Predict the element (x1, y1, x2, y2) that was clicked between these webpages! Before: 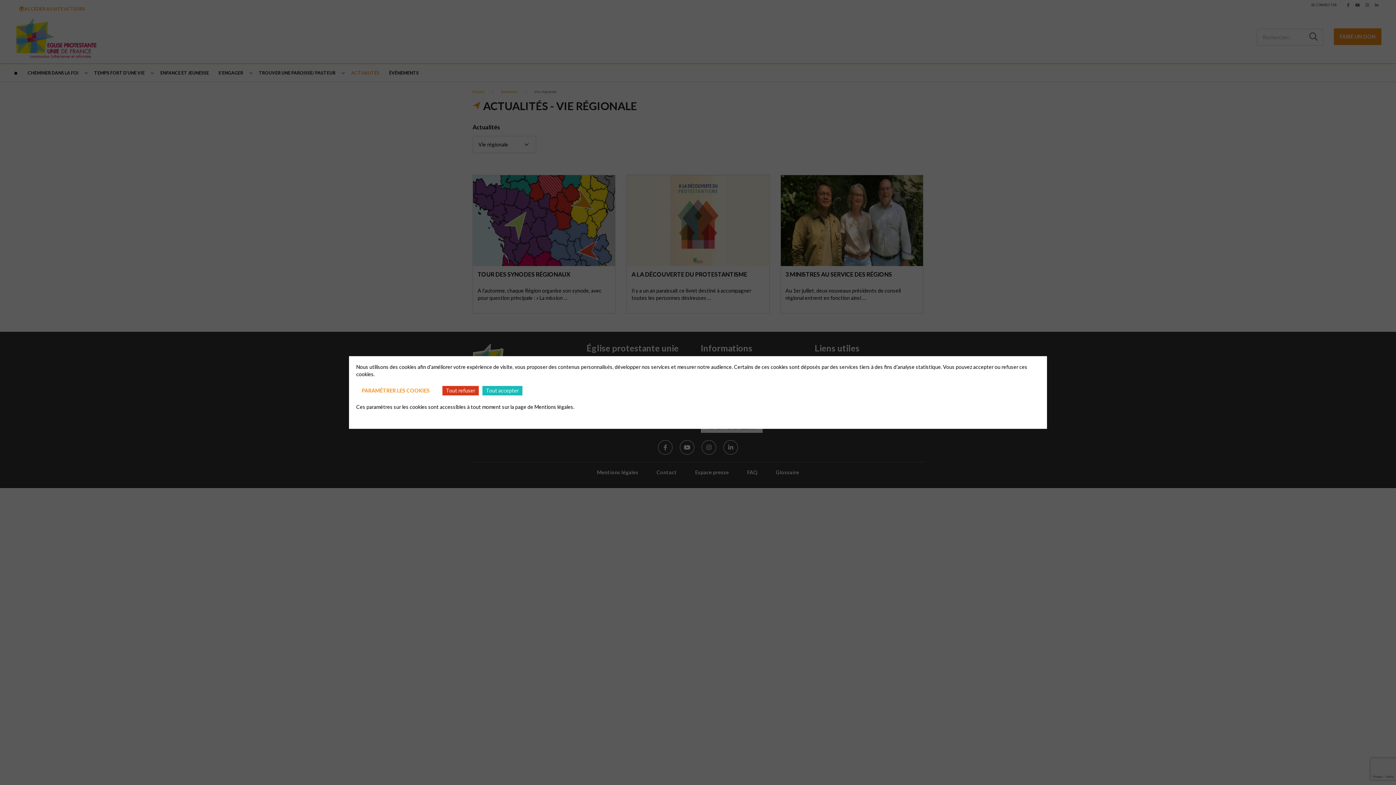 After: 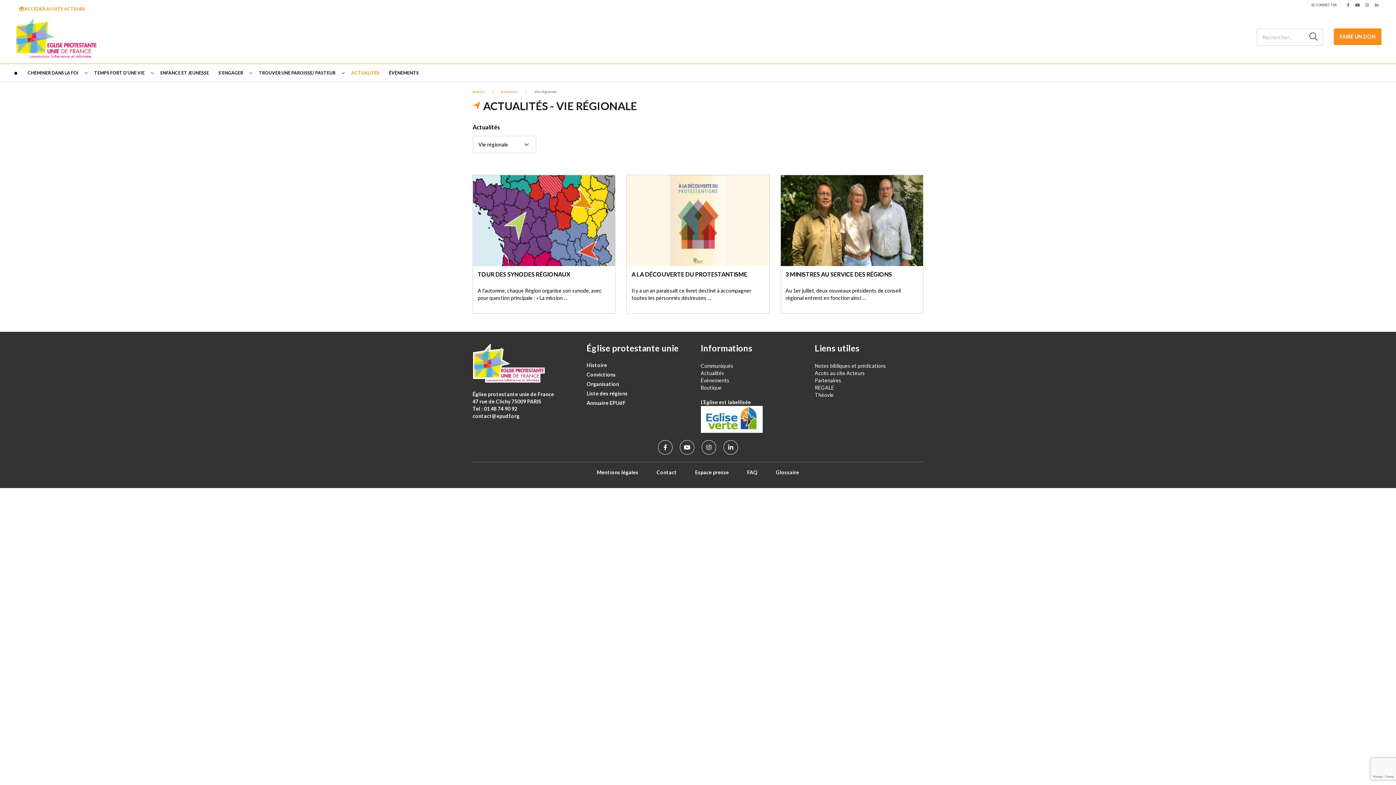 Action: label: Tout accepter bbox: (482, 386, 522, 395)